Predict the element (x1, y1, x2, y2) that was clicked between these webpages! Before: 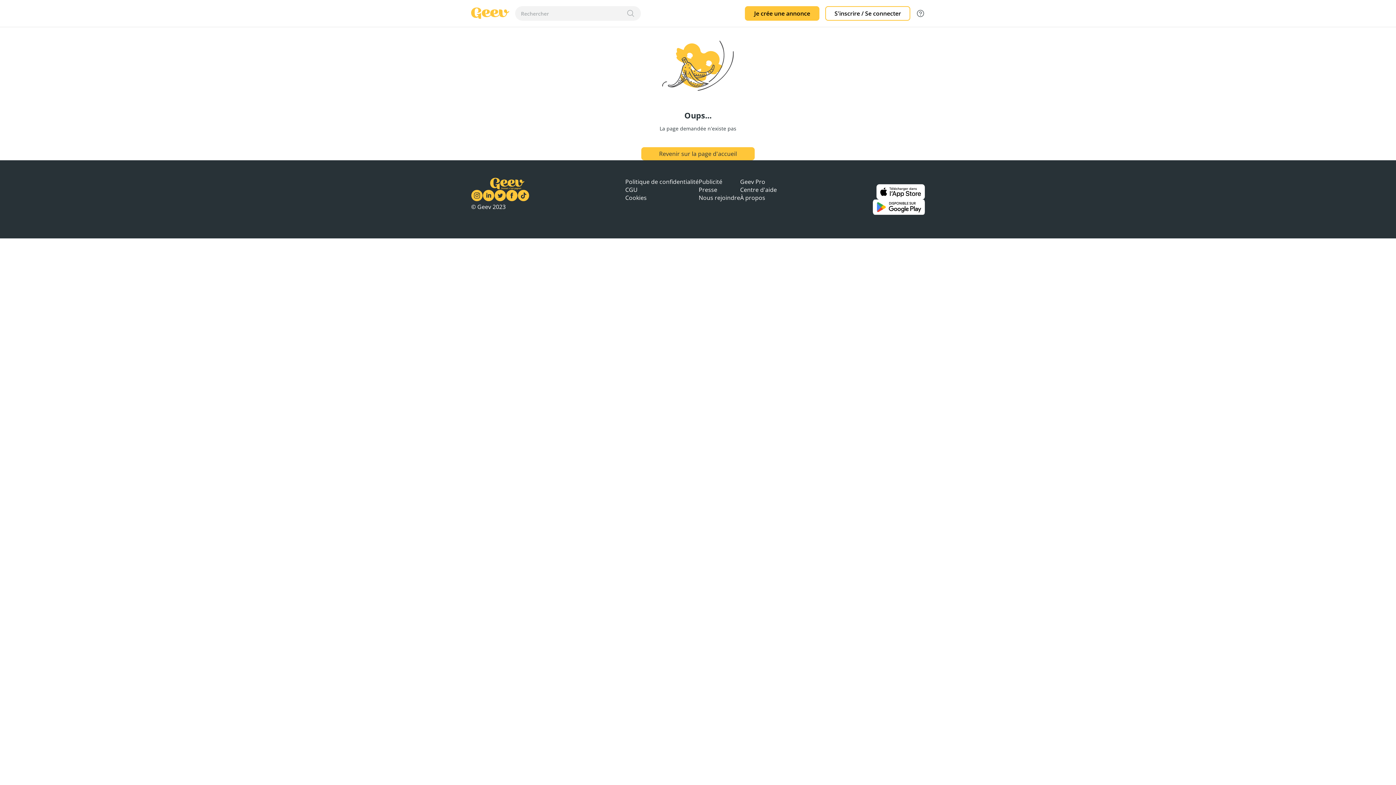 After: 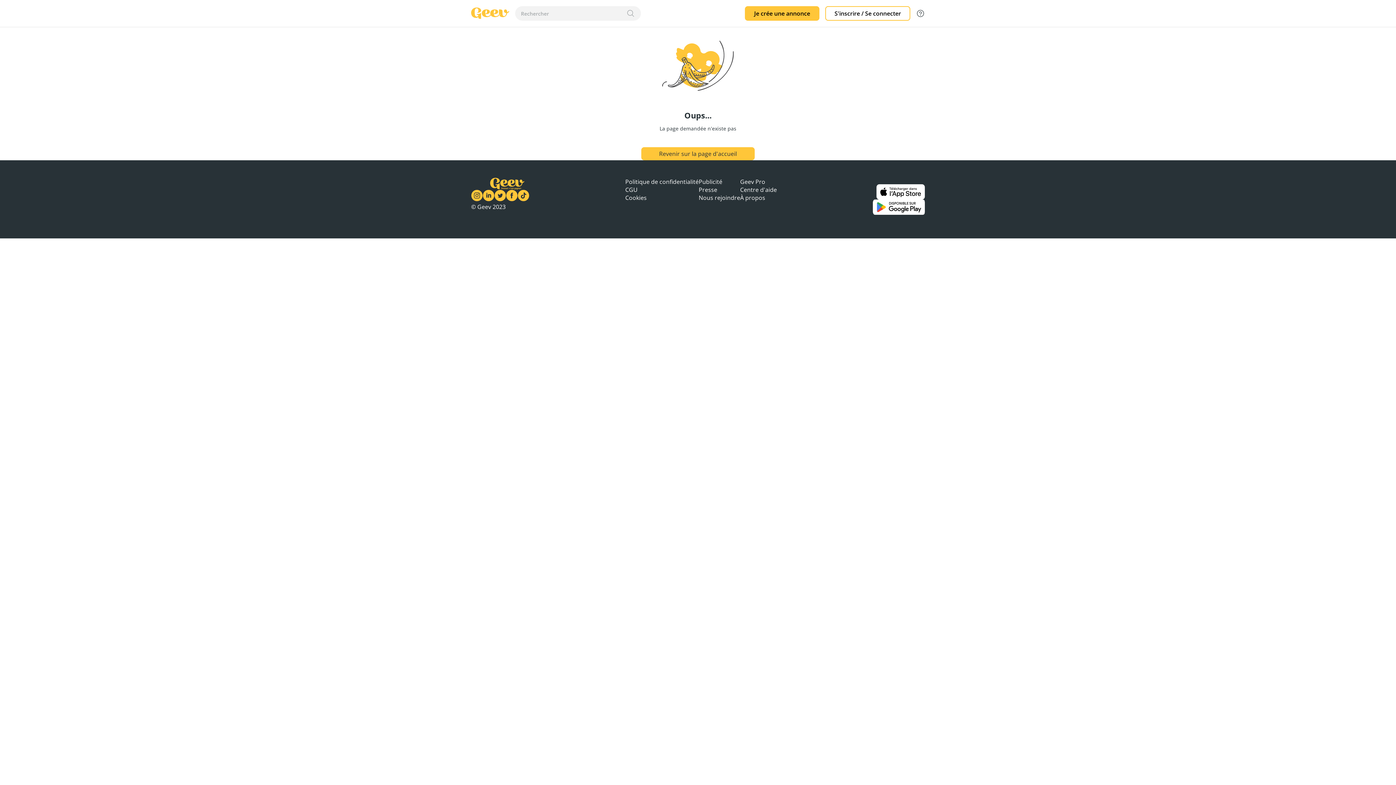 Action: bbox: (876, 184, 925, 199)